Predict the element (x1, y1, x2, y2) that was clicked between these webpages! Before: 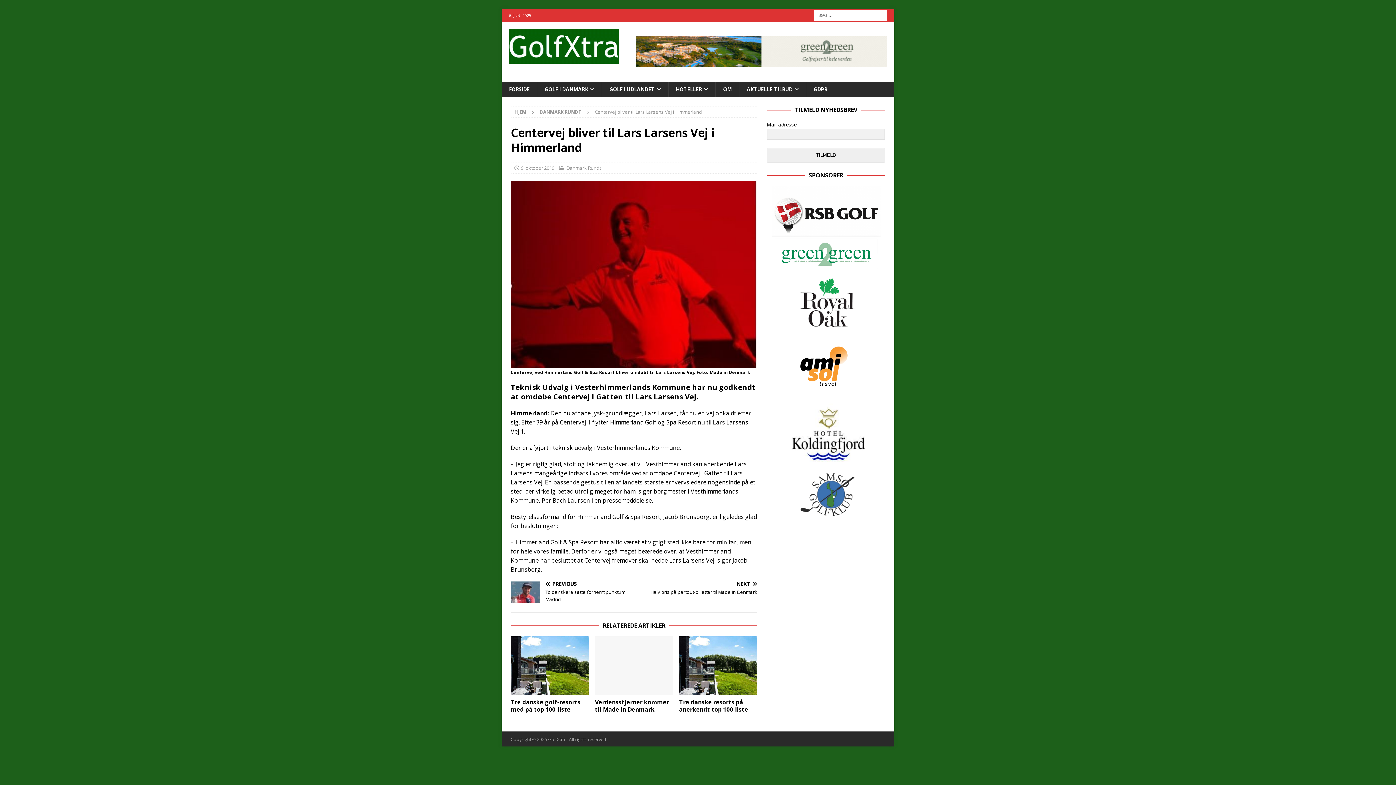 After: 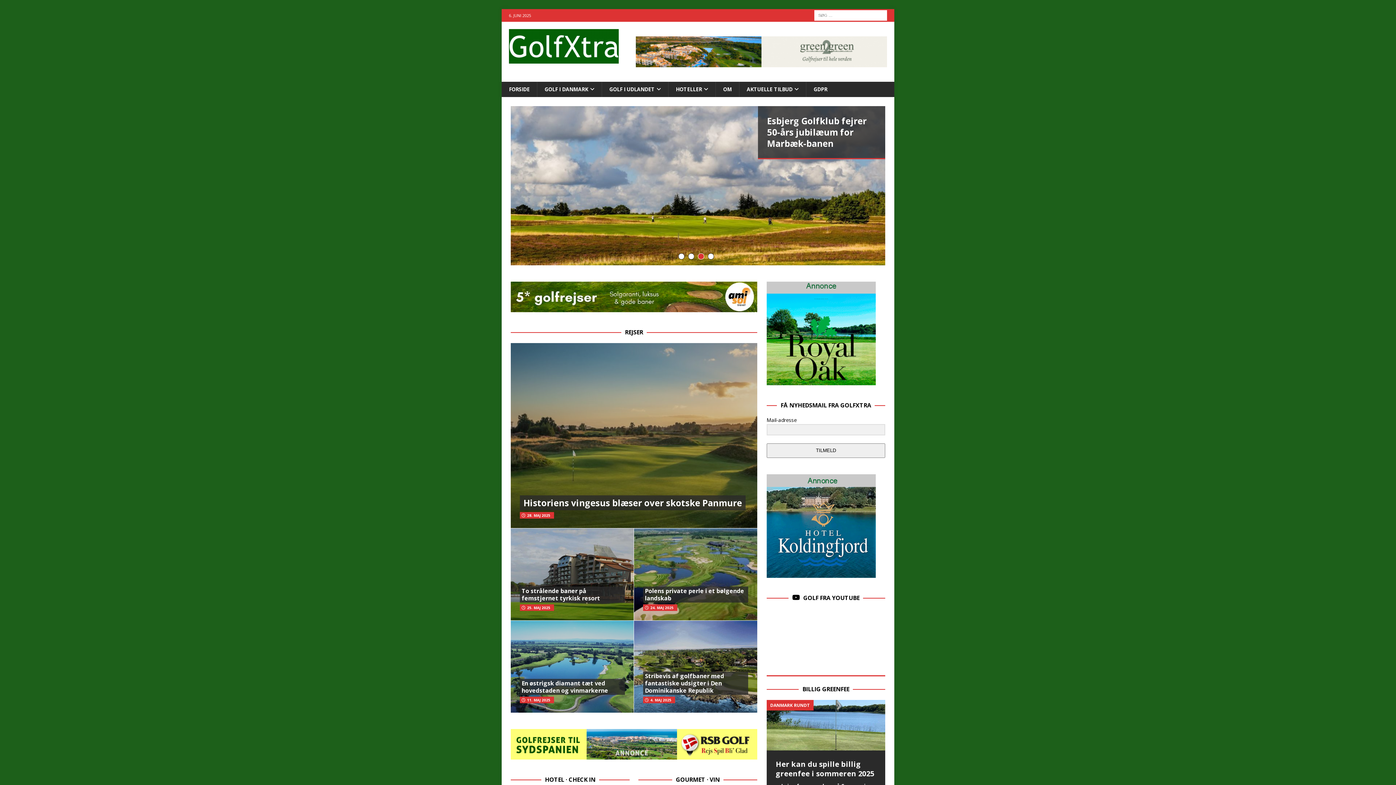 Action: bbox: (501, 81, 537, 97) label: FORSIDE